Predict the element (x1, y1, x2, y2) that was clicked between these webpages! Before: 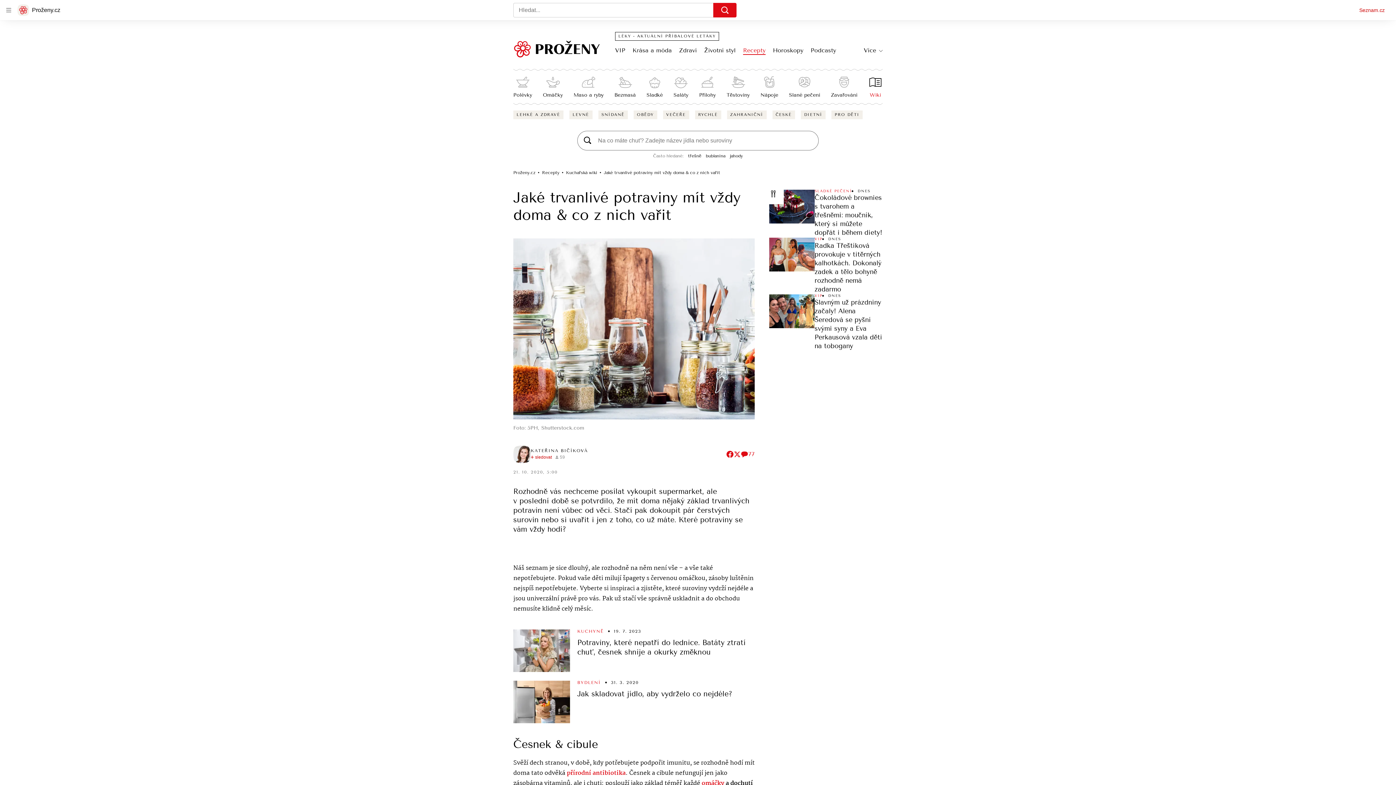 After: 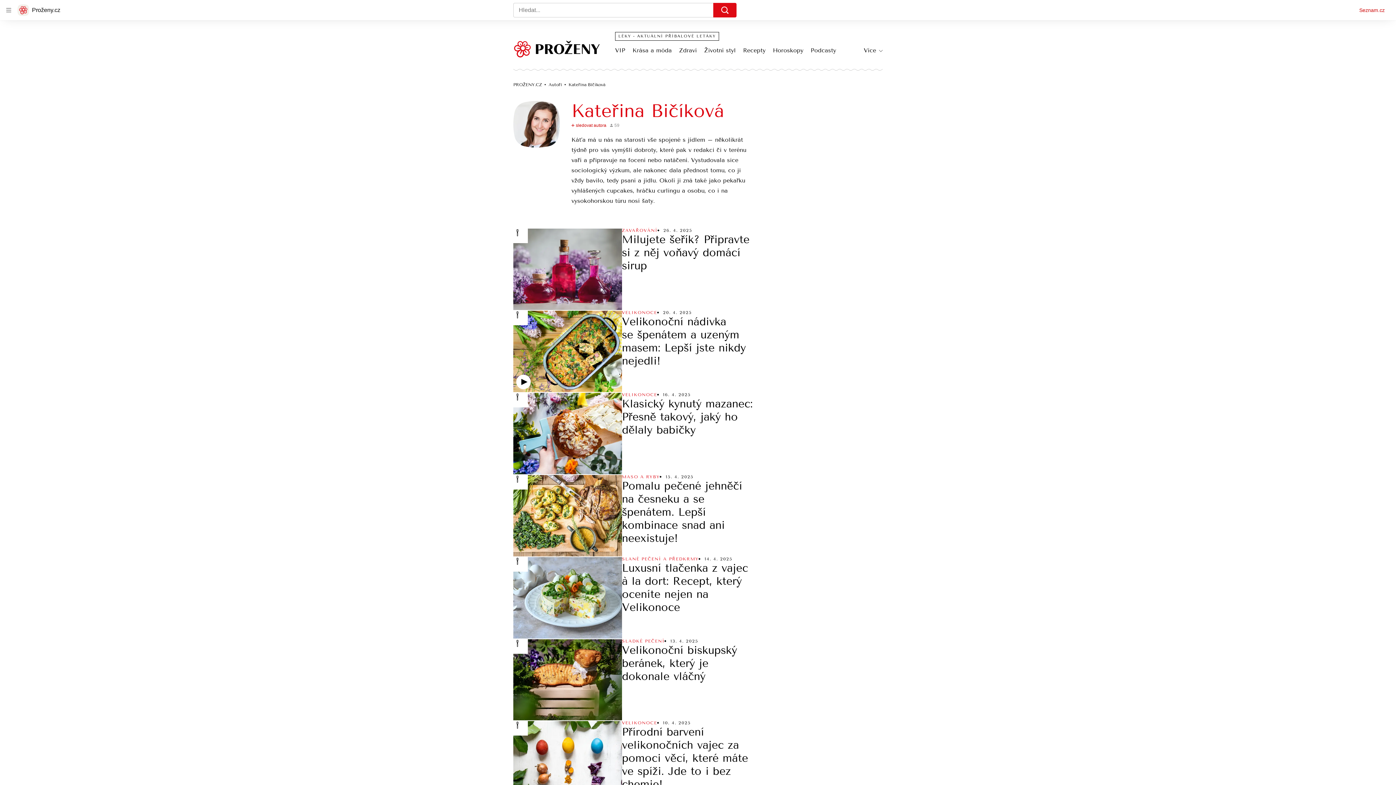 Action: label: KATEŘINA BIČÍKOVÁ bbox: (530, 448, 588, 454)